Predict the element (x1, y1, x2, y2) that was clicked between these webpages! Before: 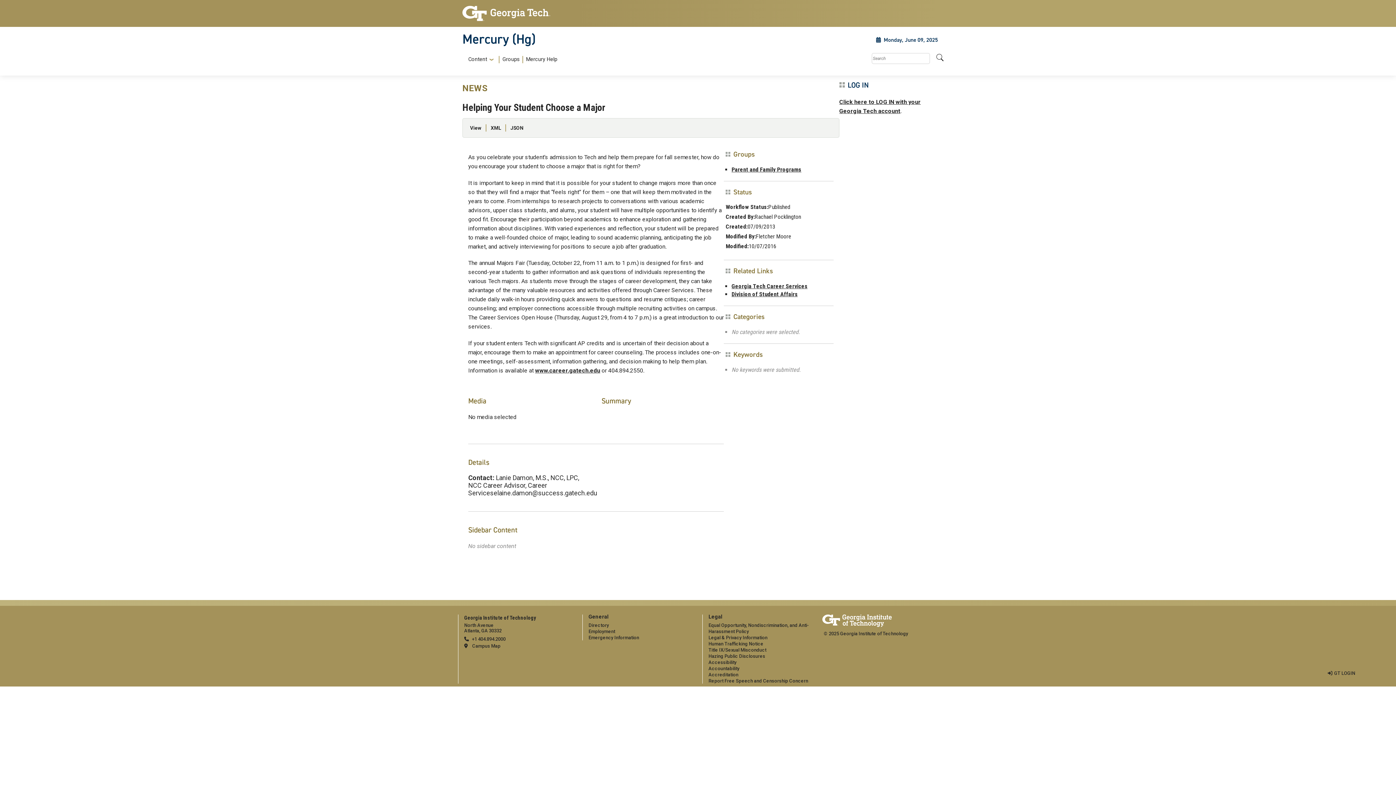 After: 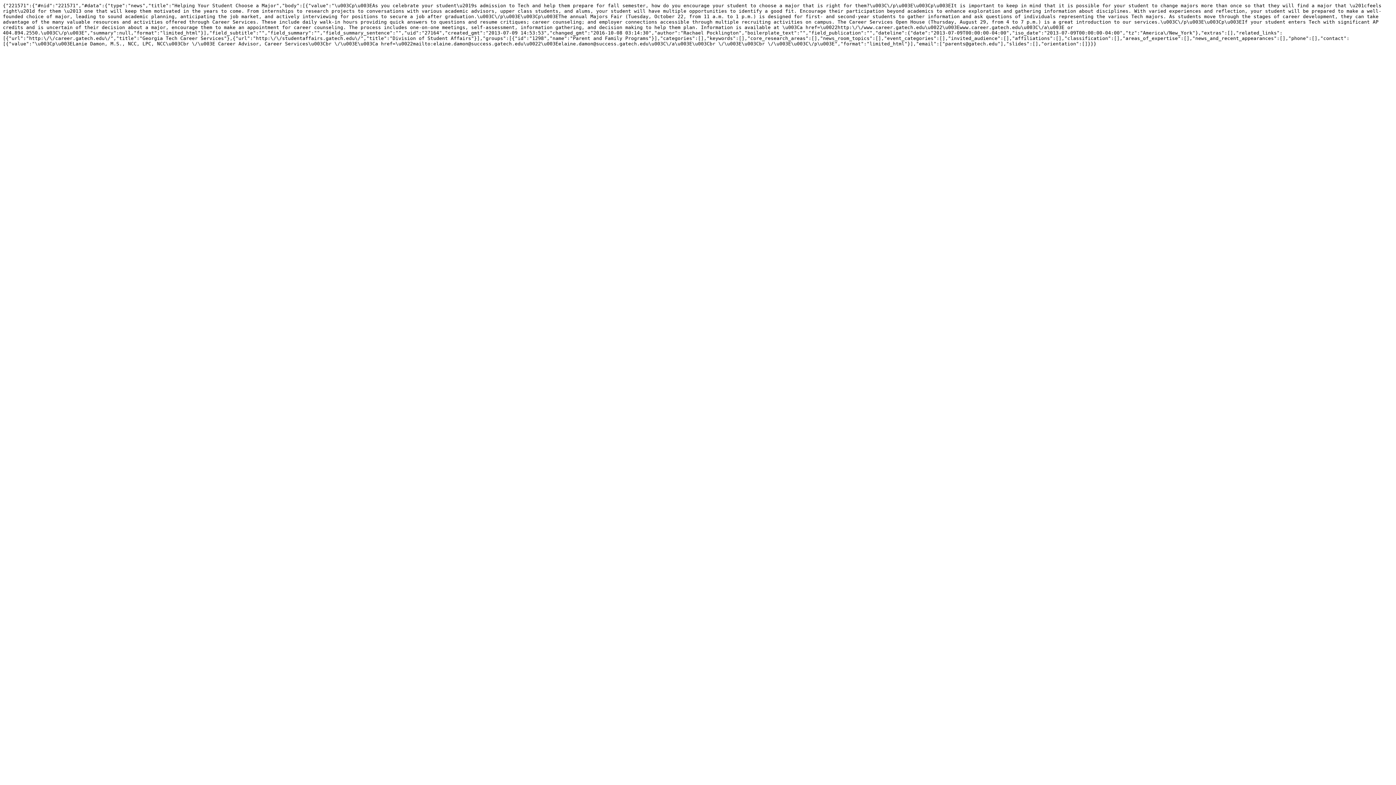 Action: label: JSON bbox: (506, 124, 528, 131)